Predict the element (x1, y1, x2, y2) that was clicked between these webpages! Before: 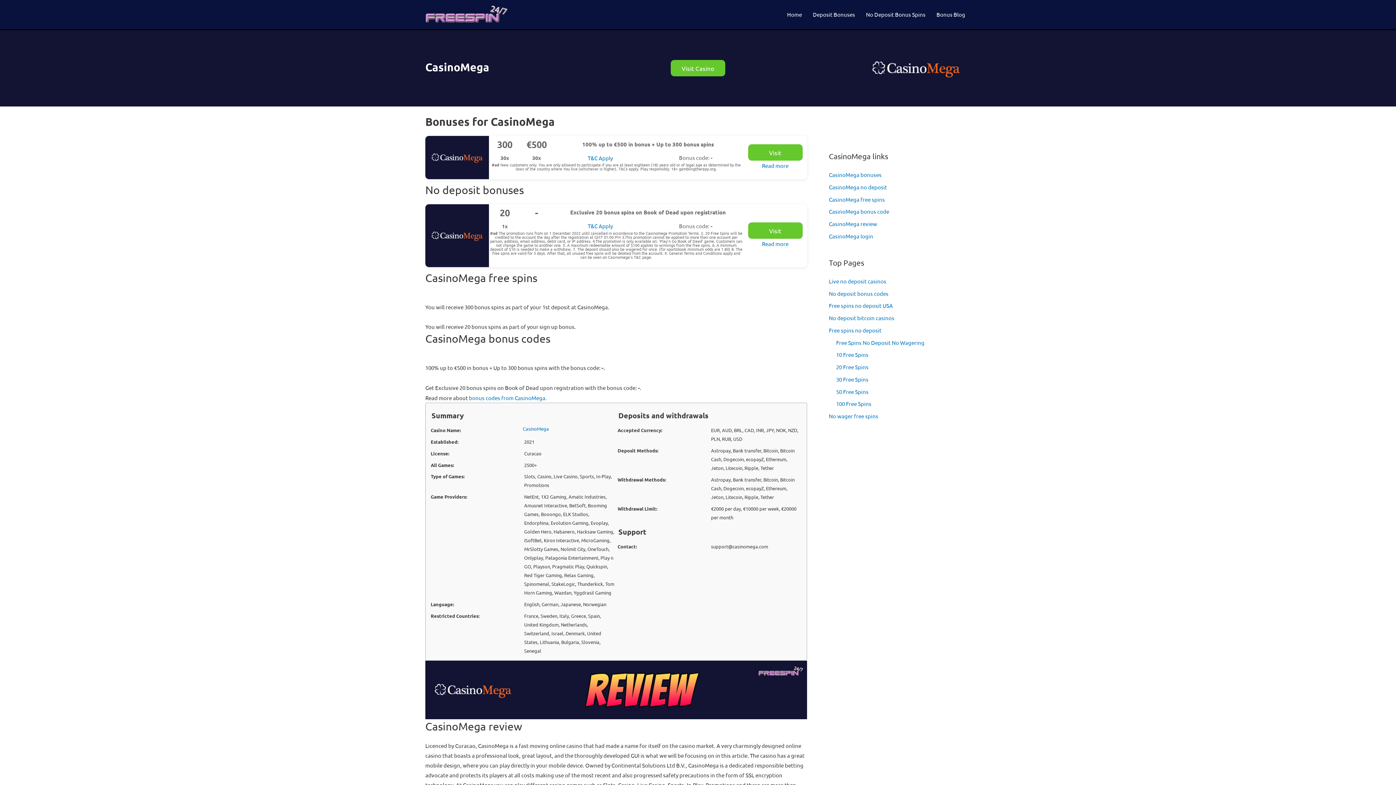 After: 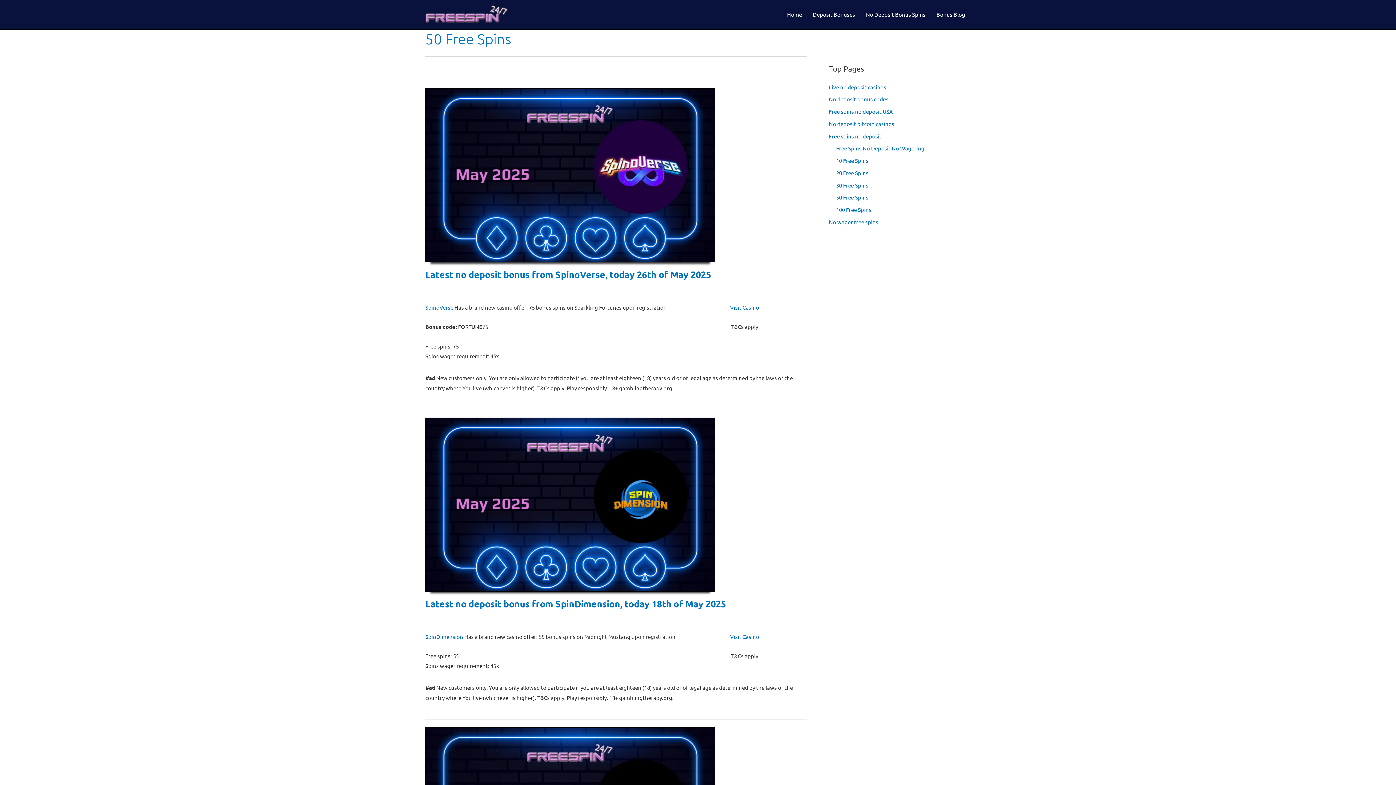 Action: label: 50 Free Spins bbox: (836, 388, 868, 395)